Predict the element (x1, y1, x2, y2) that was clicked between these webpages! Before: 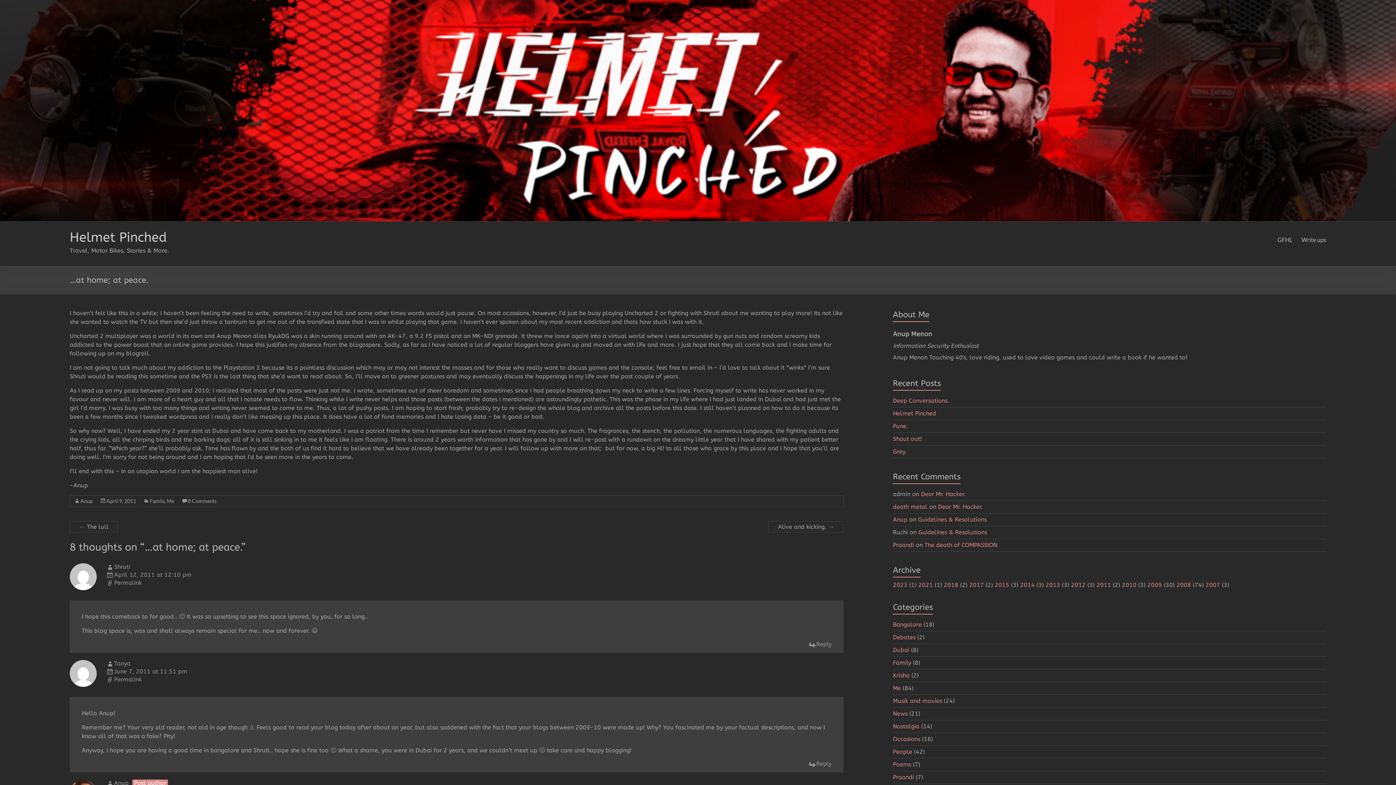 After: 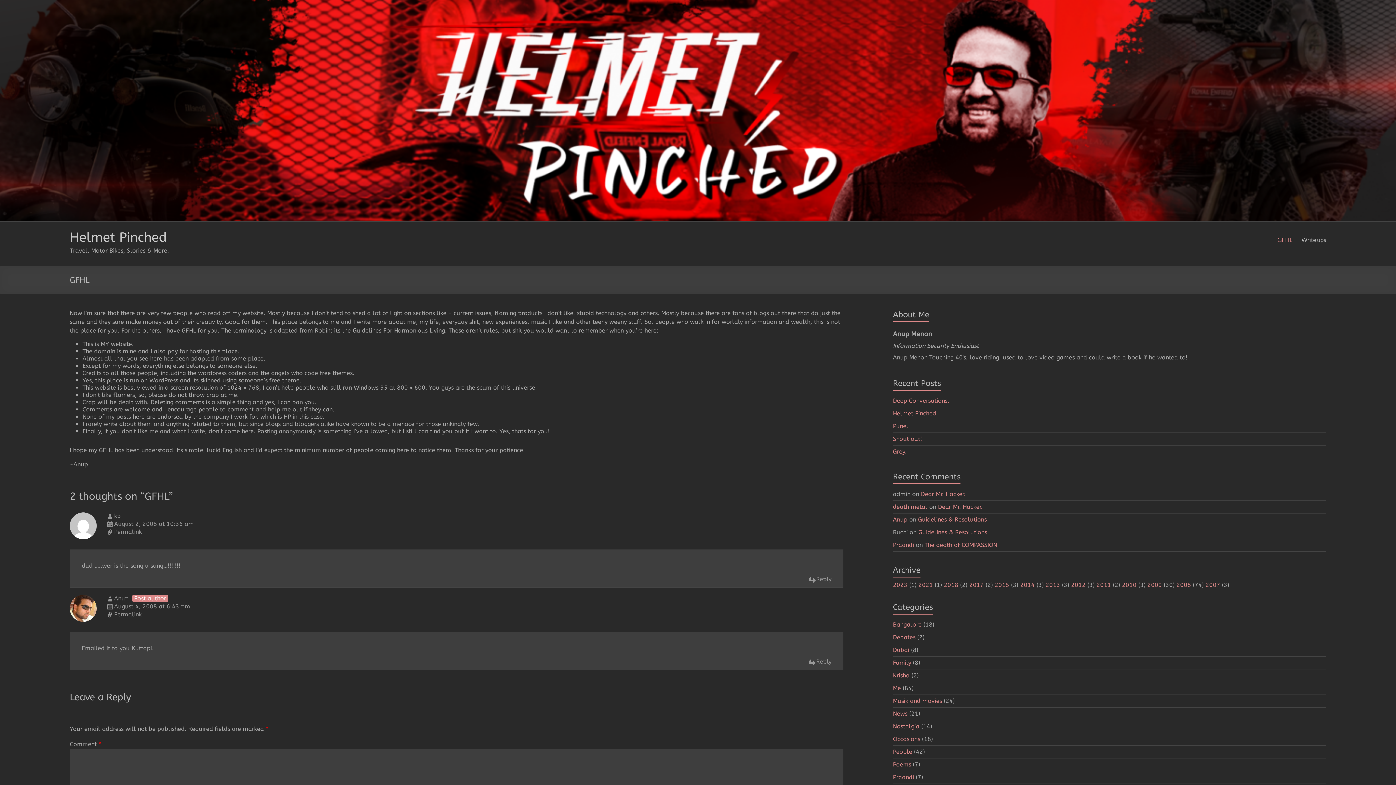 Action: bbox: (1277, 234, 1292, 245) label: GFHL